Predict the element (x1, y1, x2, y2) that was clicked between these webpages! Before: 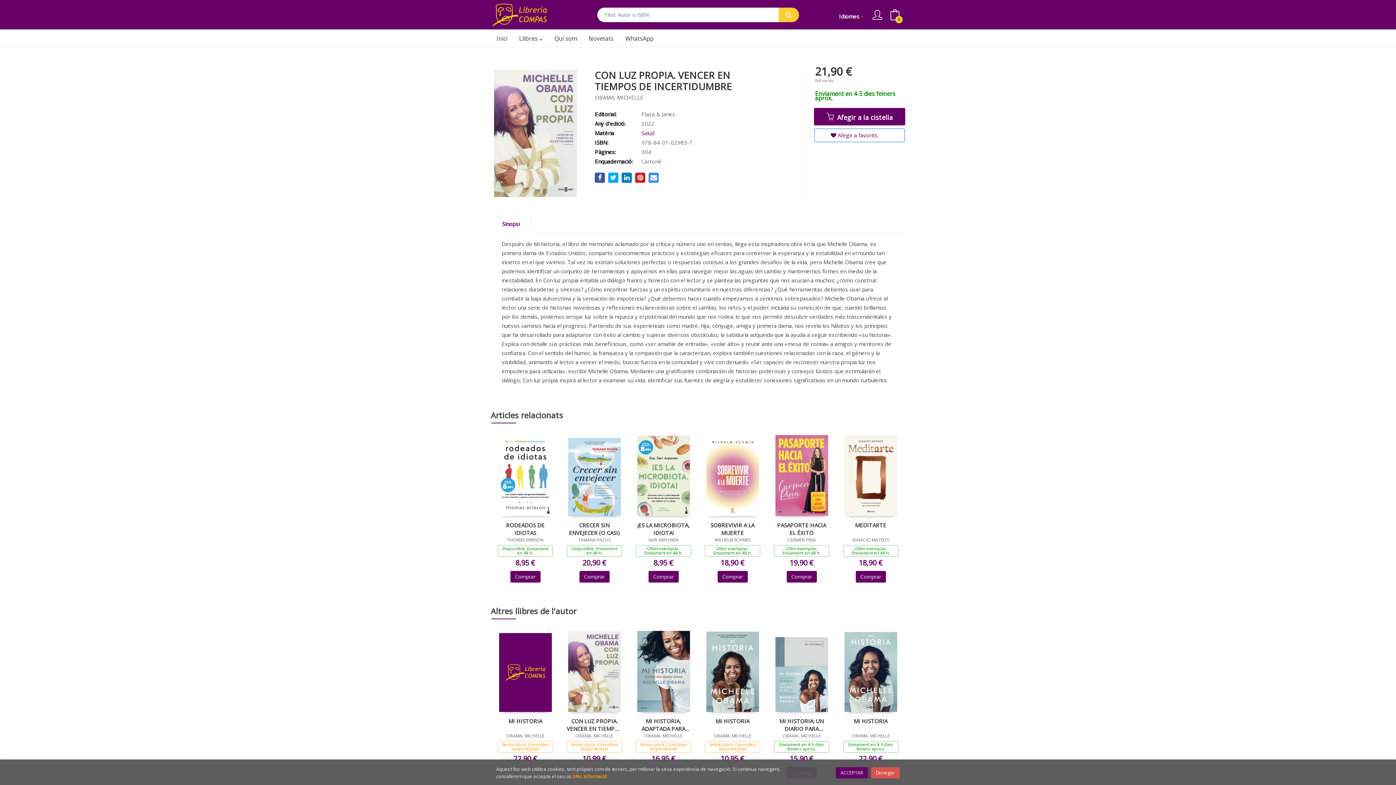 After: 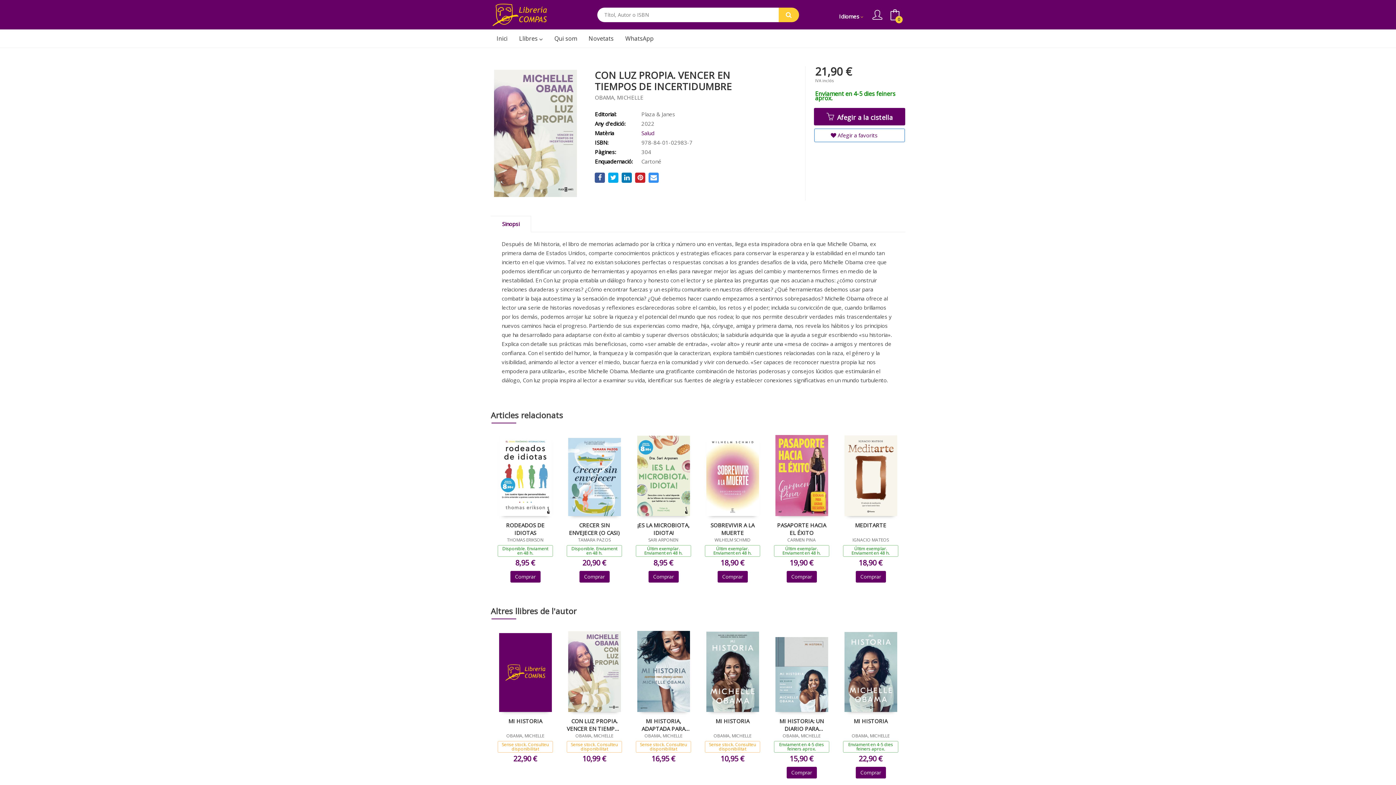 Action: bbox: (836, 767, 868, 778) label: Close